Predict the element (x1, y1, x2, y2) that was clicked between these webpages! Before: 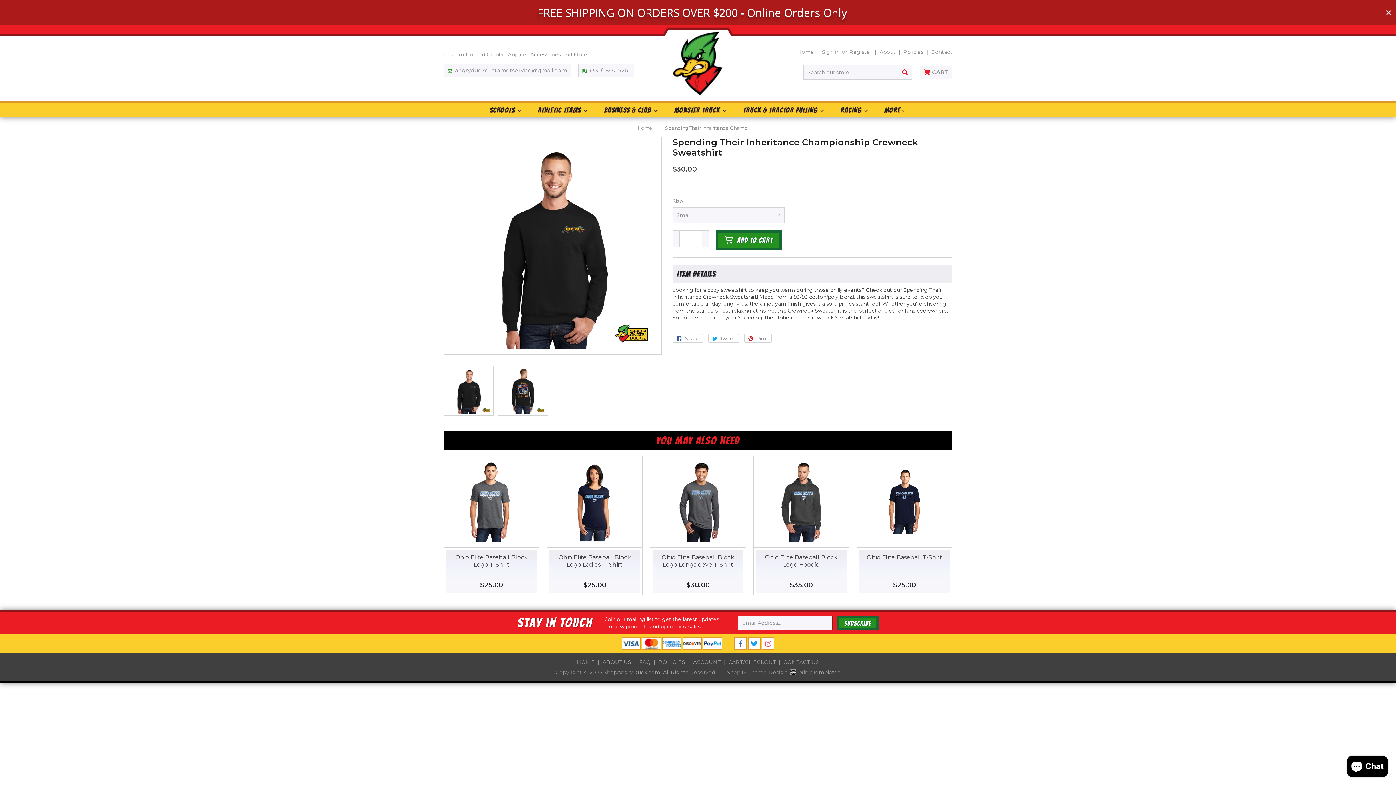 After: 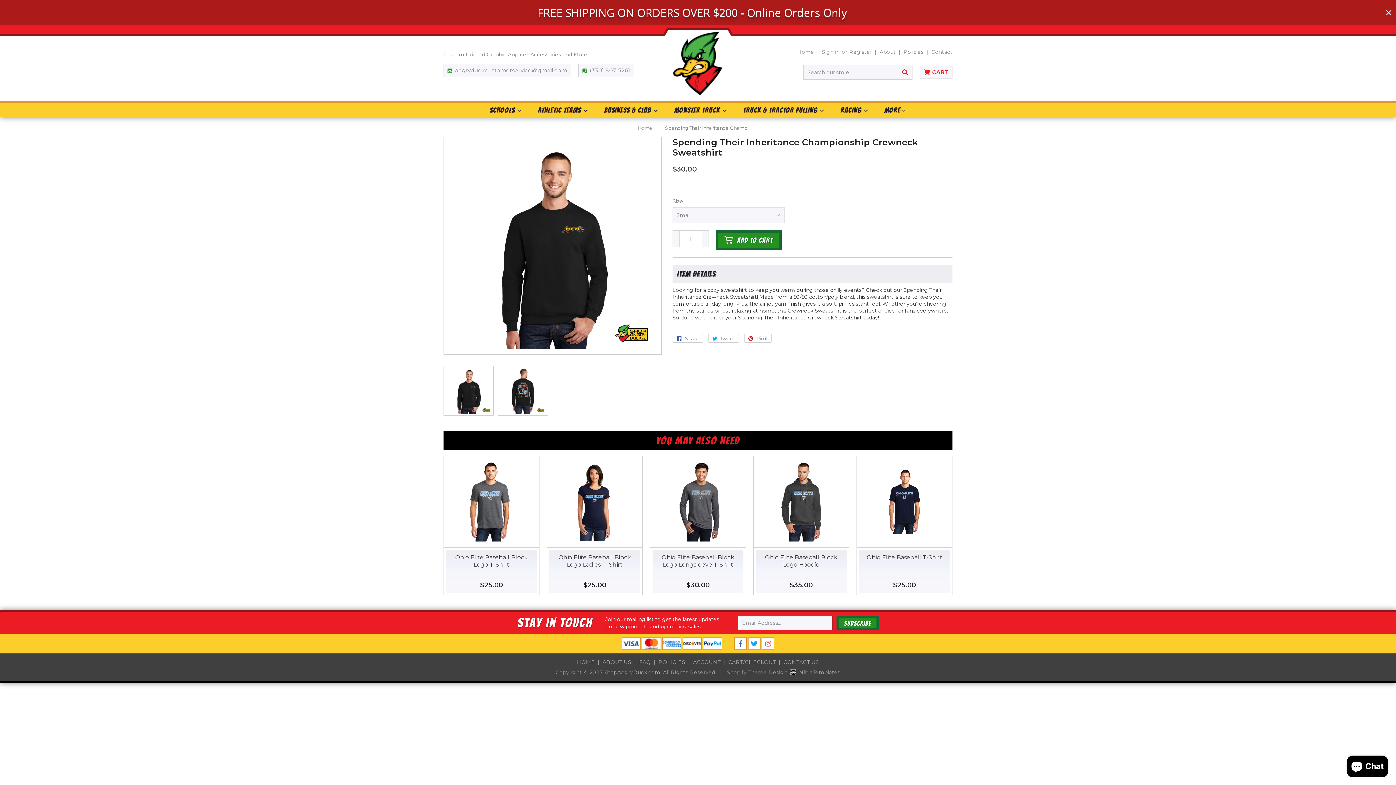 Action: label: CART bbox: (920, 65, 952, 78)